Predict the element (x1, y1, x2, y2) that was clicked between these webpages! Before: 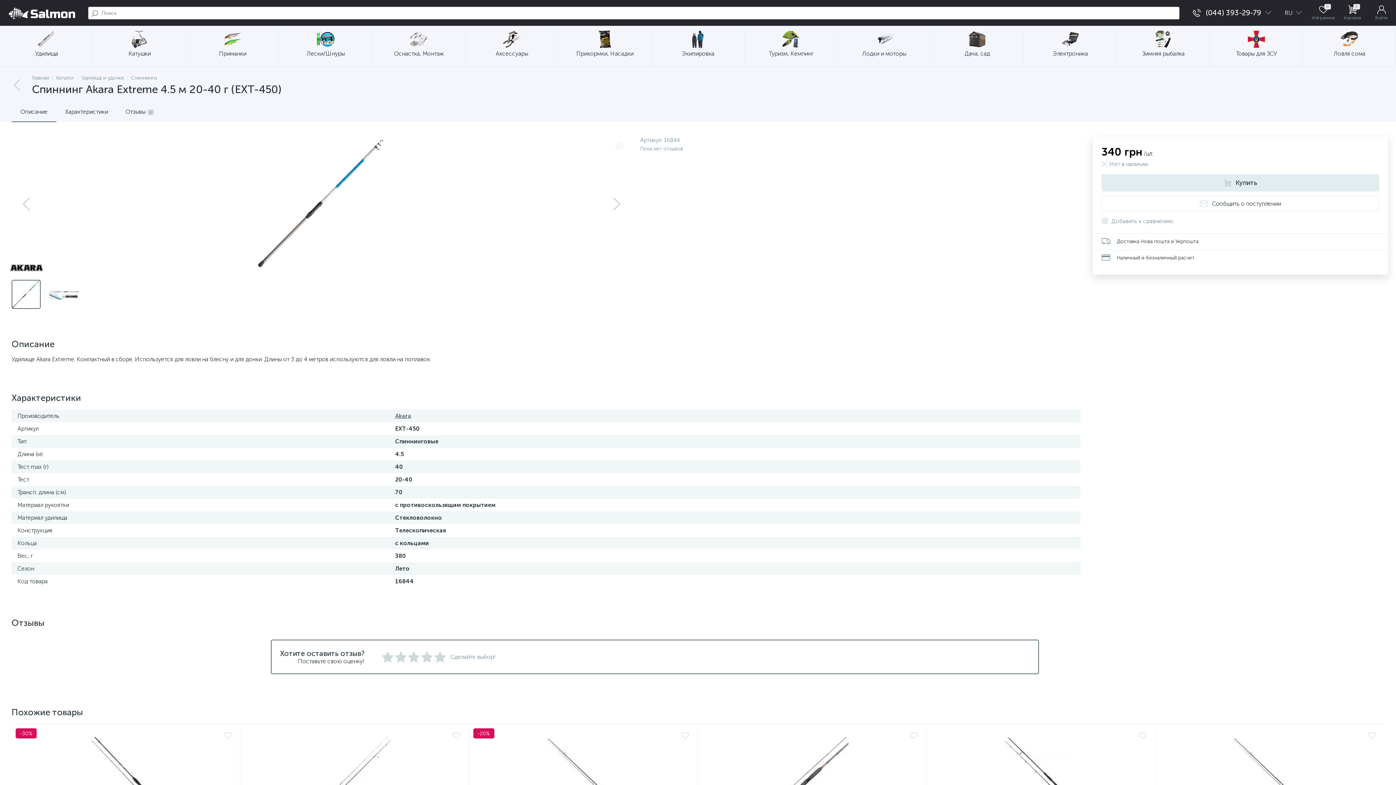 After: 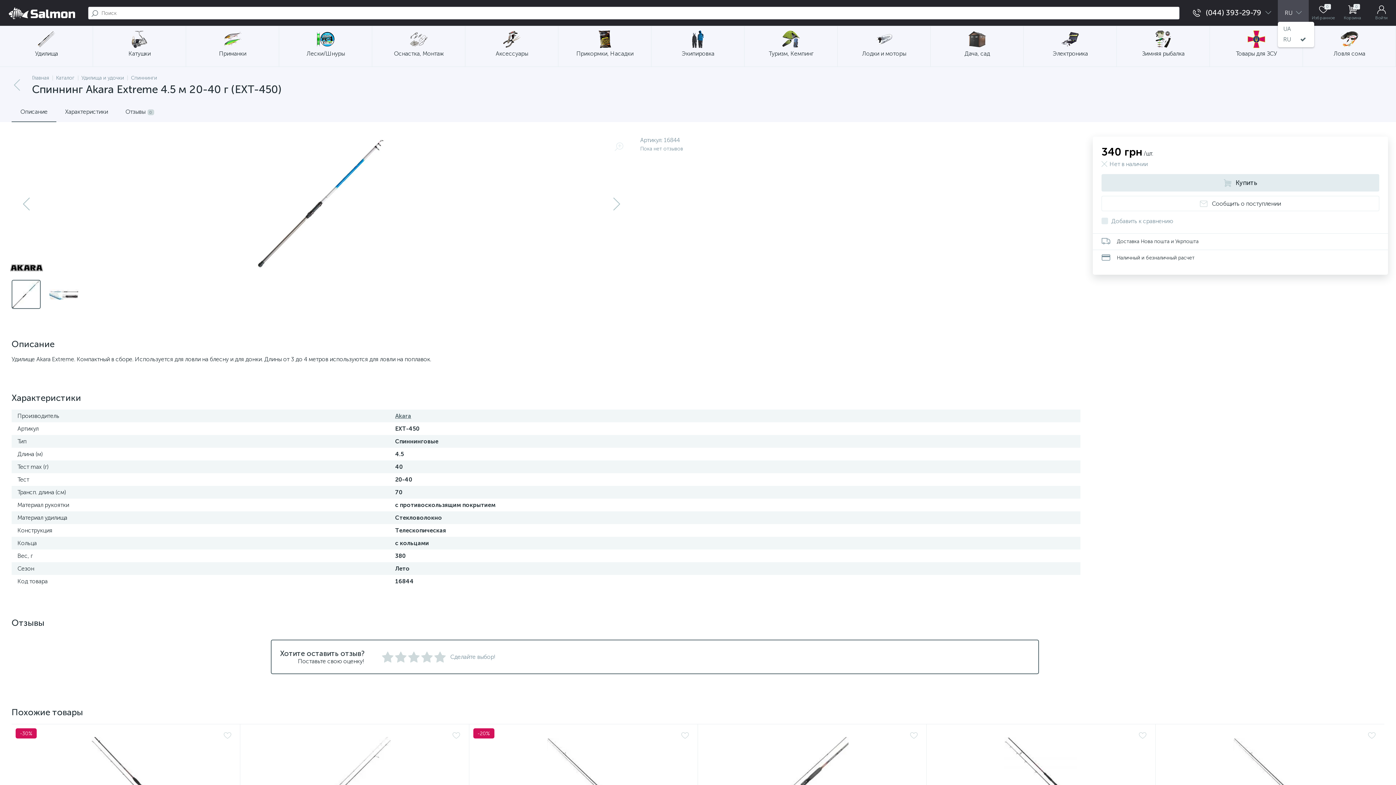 Action: label: RU  bbox: (1285, 9, 1302, 16)